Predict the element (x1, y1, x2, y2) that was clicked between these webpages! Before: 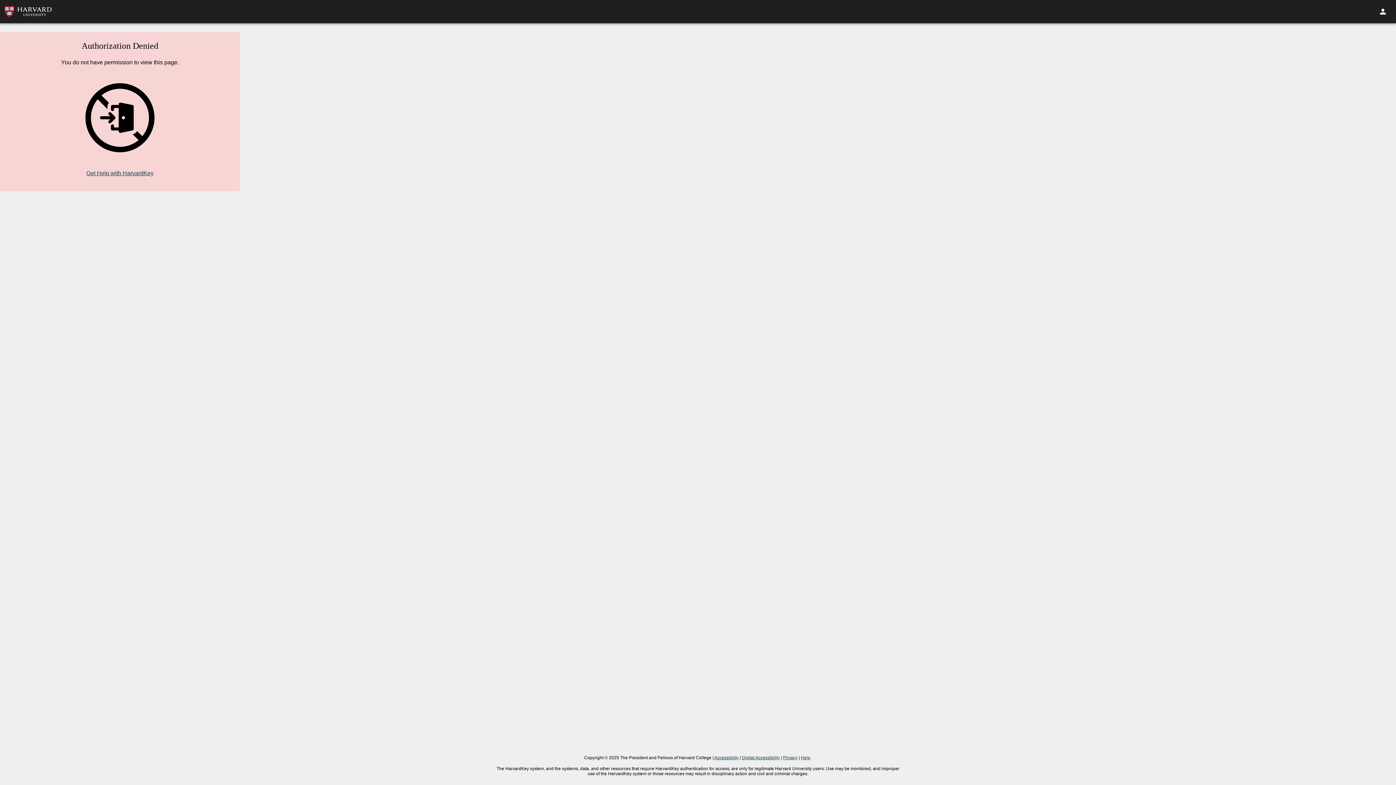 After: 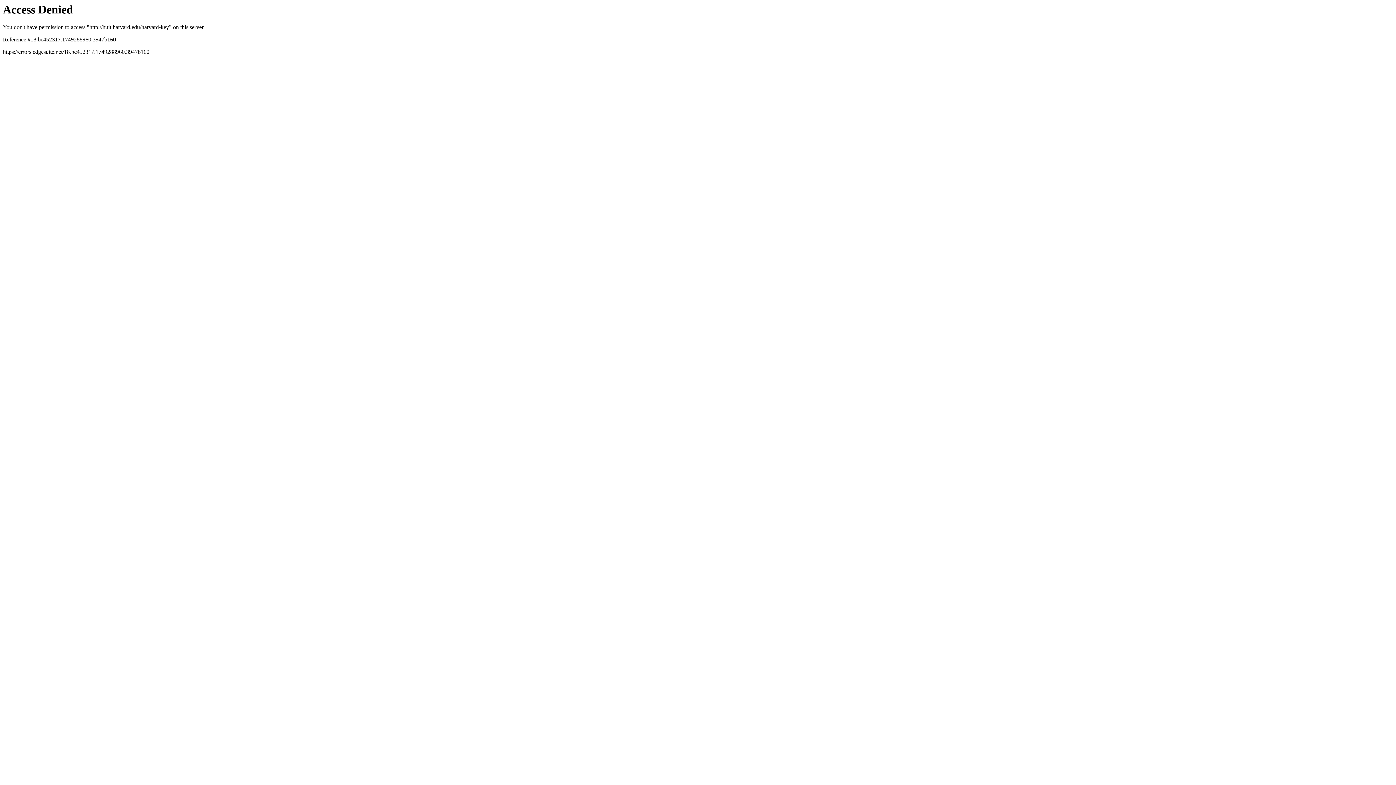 Action: label: Get Help with HarvardKey bbox: (86, 170, 153, 176)